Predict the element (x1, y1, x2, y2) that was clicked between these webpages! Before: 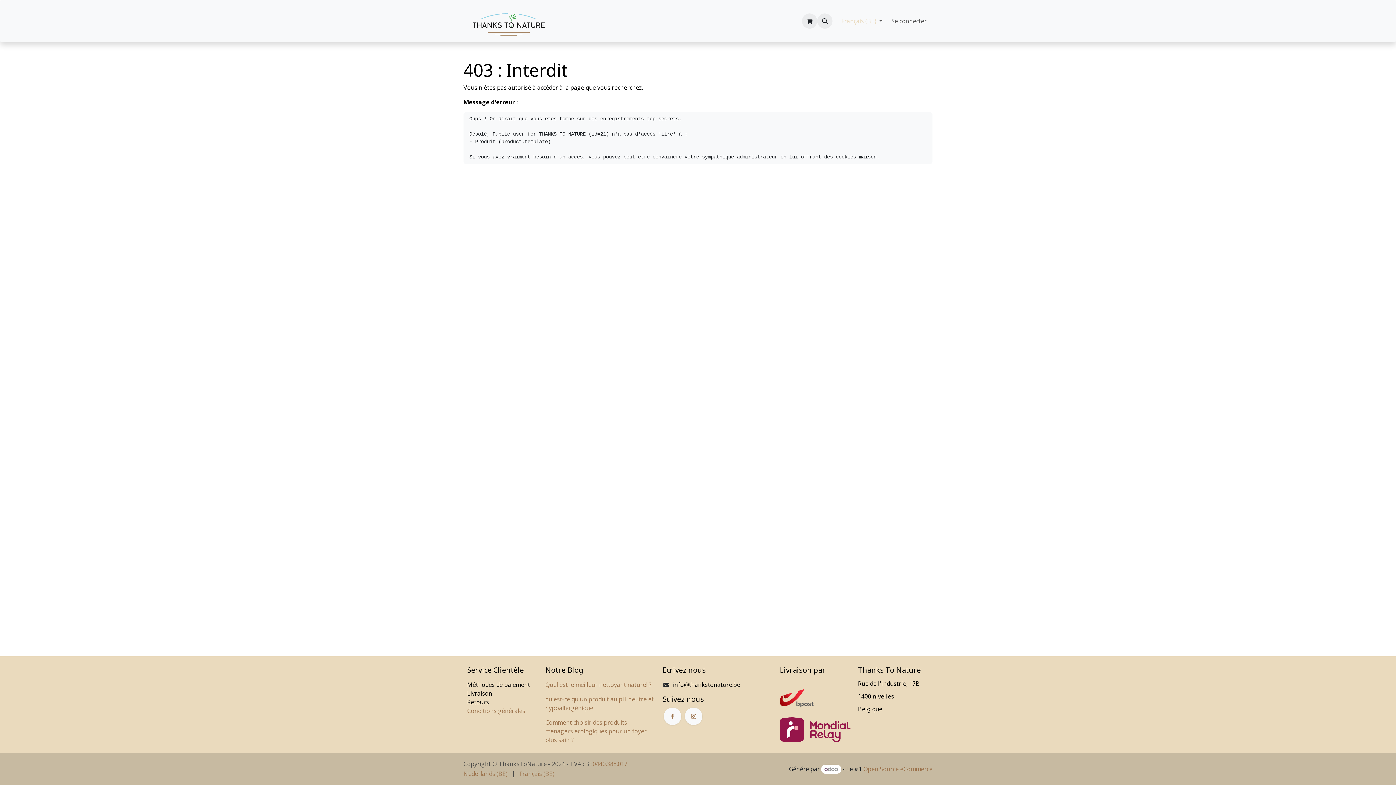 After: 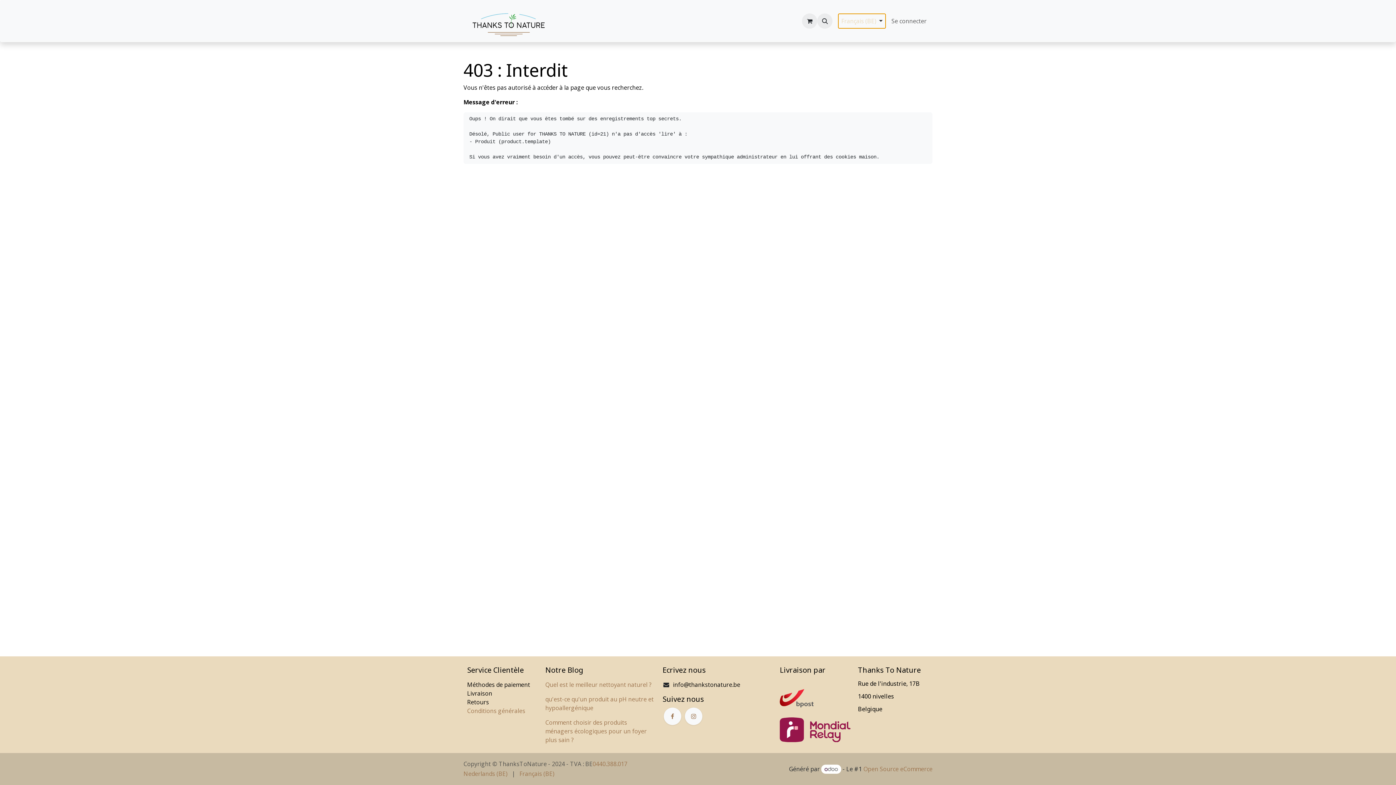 Action: label: Français (BE)  bbox: (838, 13, 885, 28)